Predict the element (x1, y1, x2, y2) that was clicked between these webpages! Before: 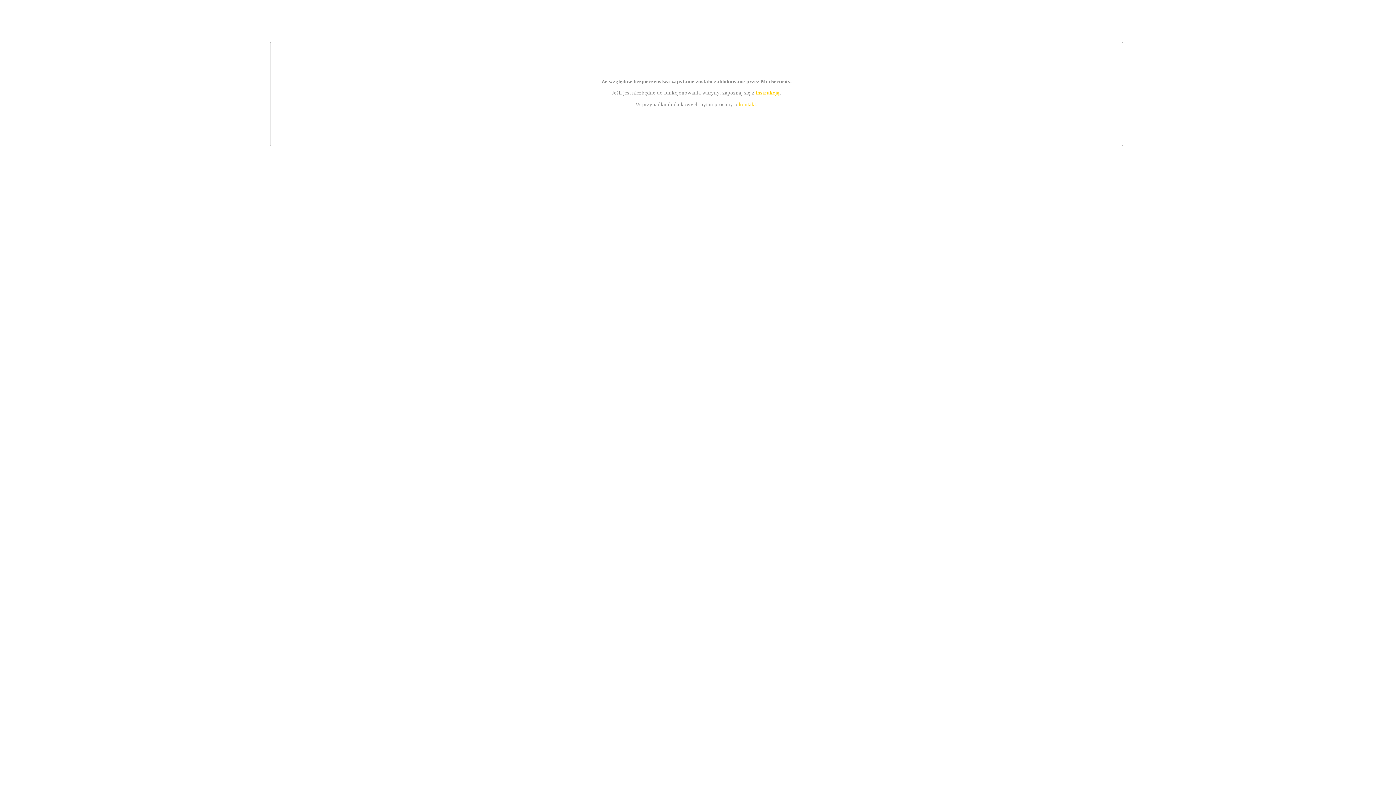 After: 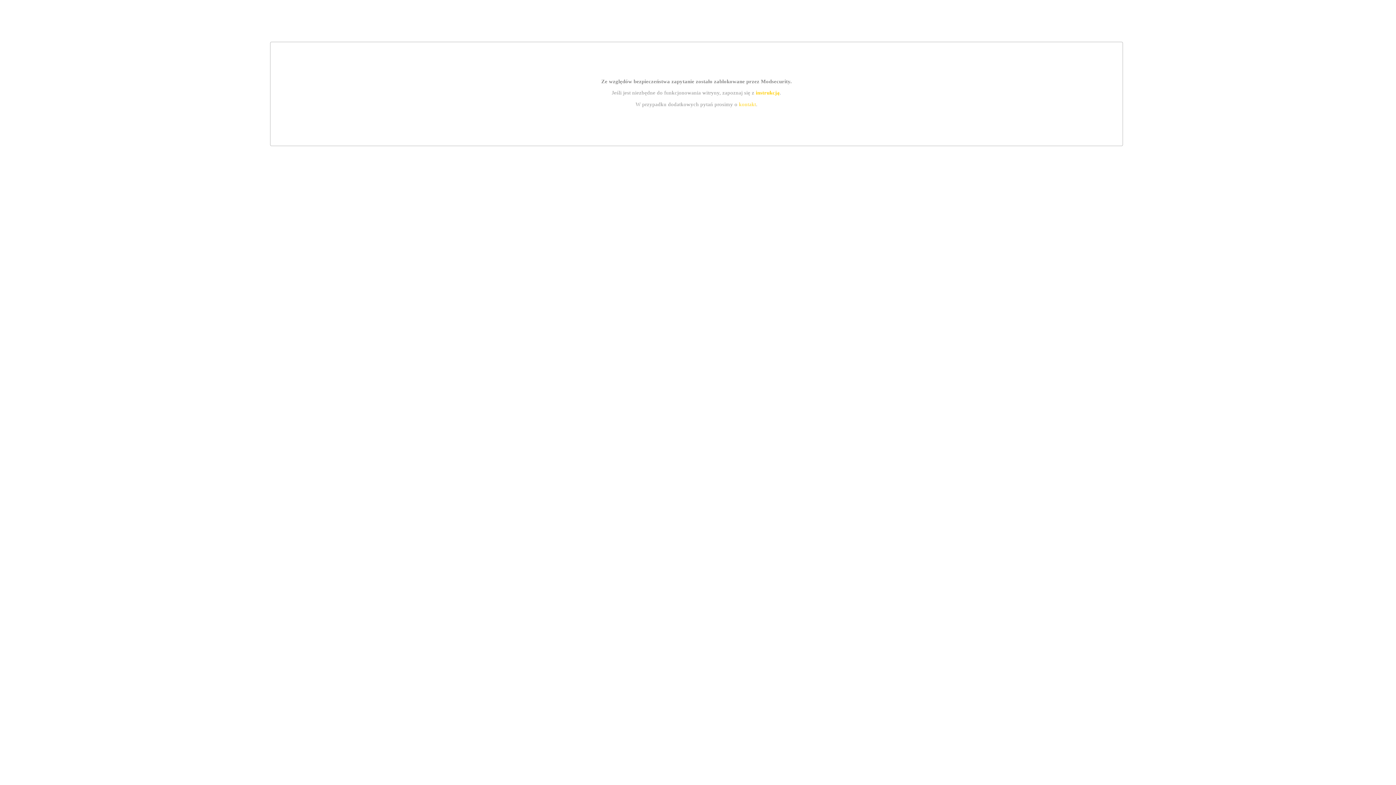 Action: label: kontakt bbox: (739, 101, 756, 107)